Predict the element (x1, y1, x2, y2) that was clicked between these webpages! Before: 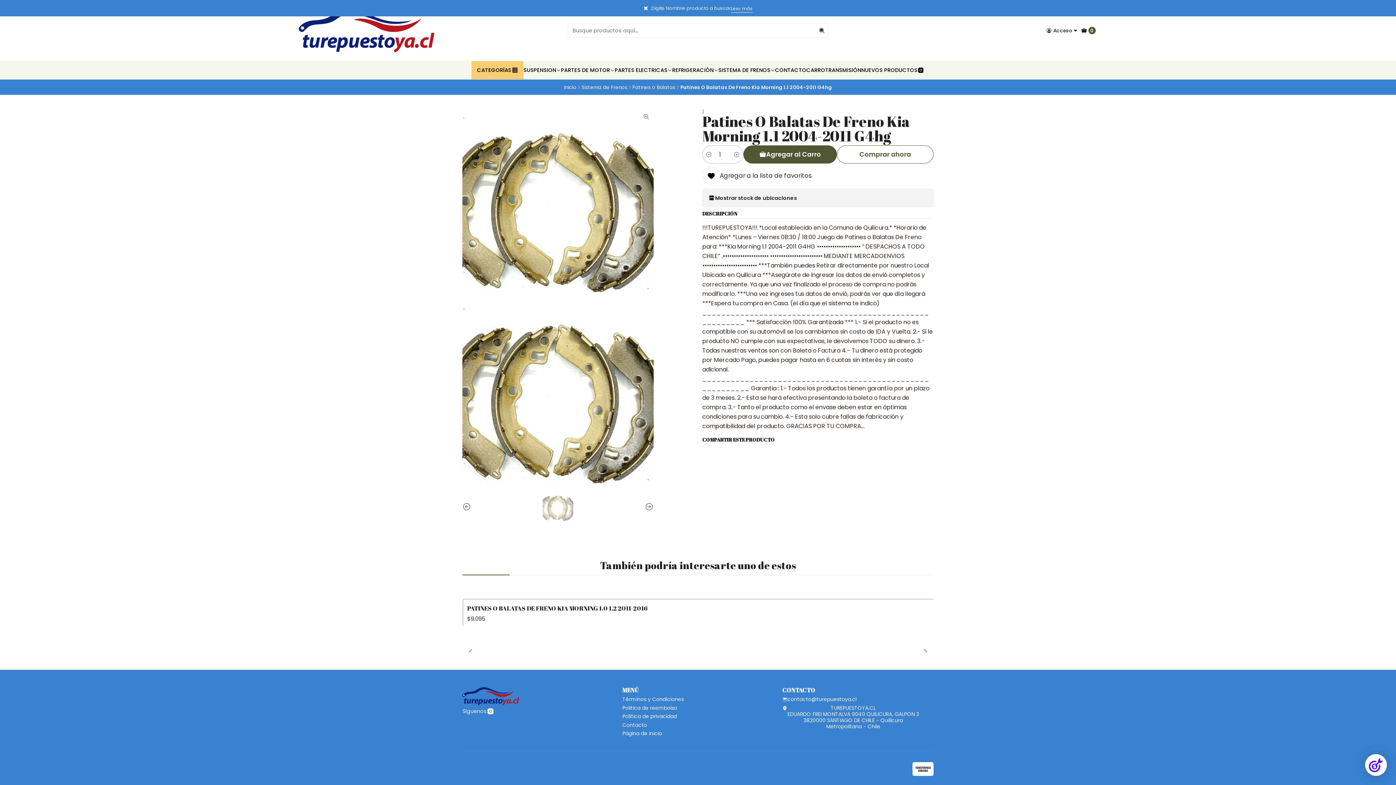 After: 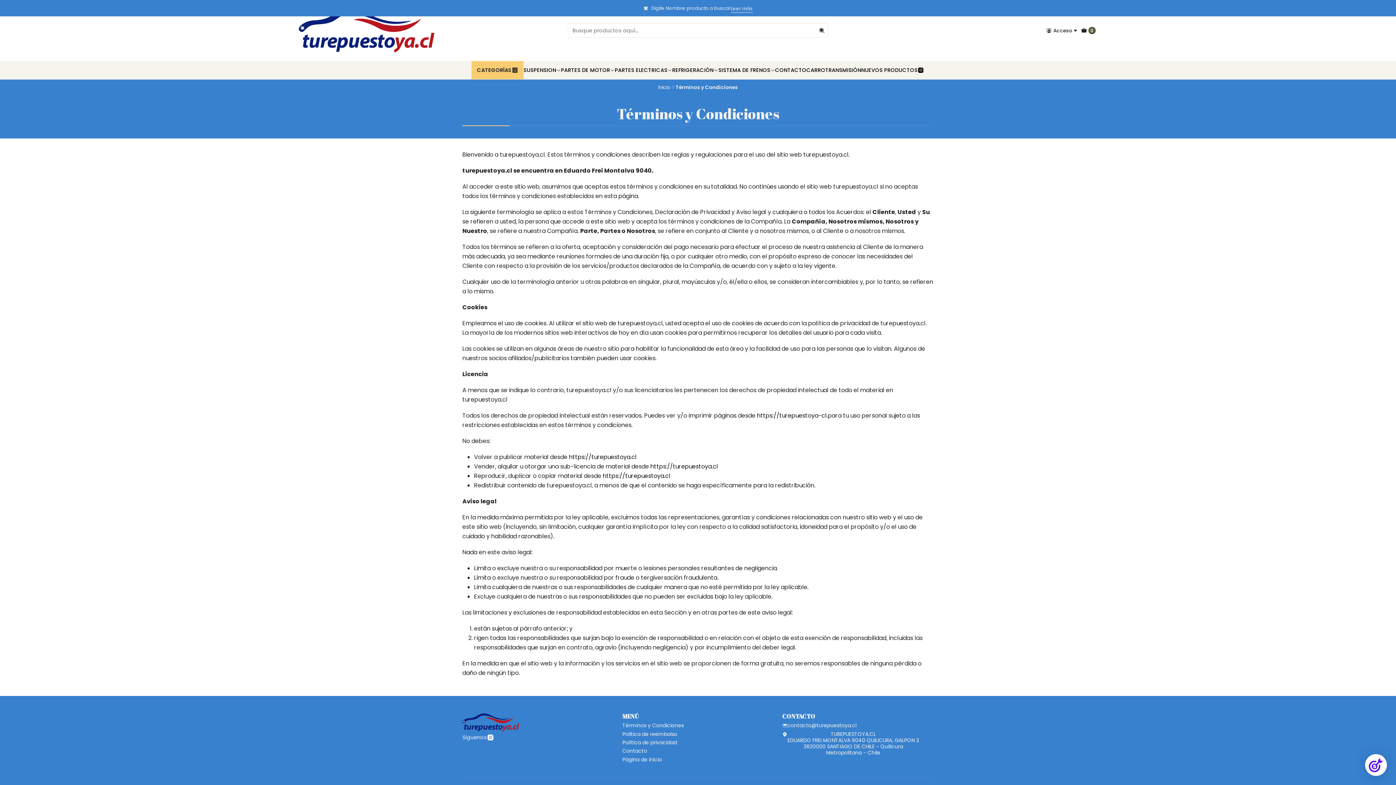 Action: bbox: (622, 695, 684, 704) label: Términos y Condiciones